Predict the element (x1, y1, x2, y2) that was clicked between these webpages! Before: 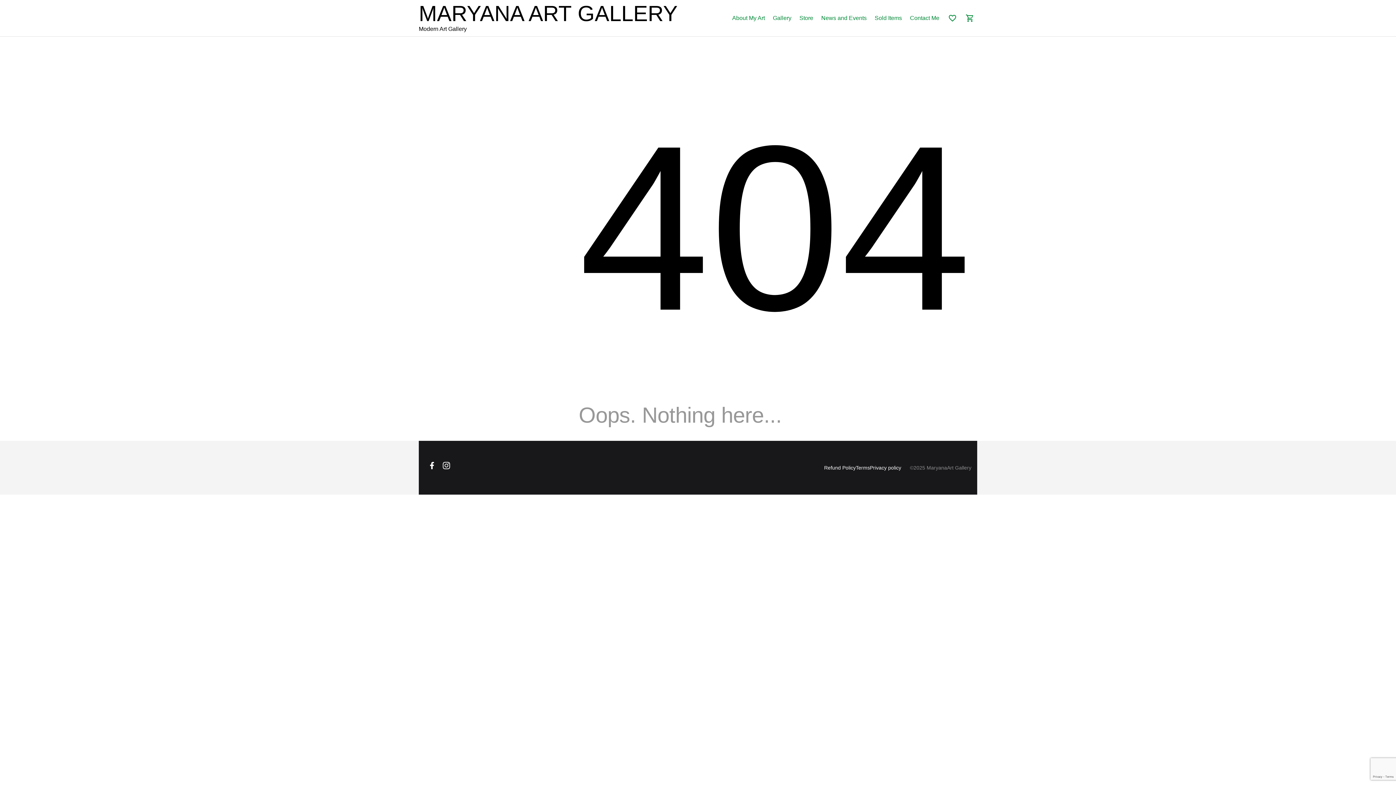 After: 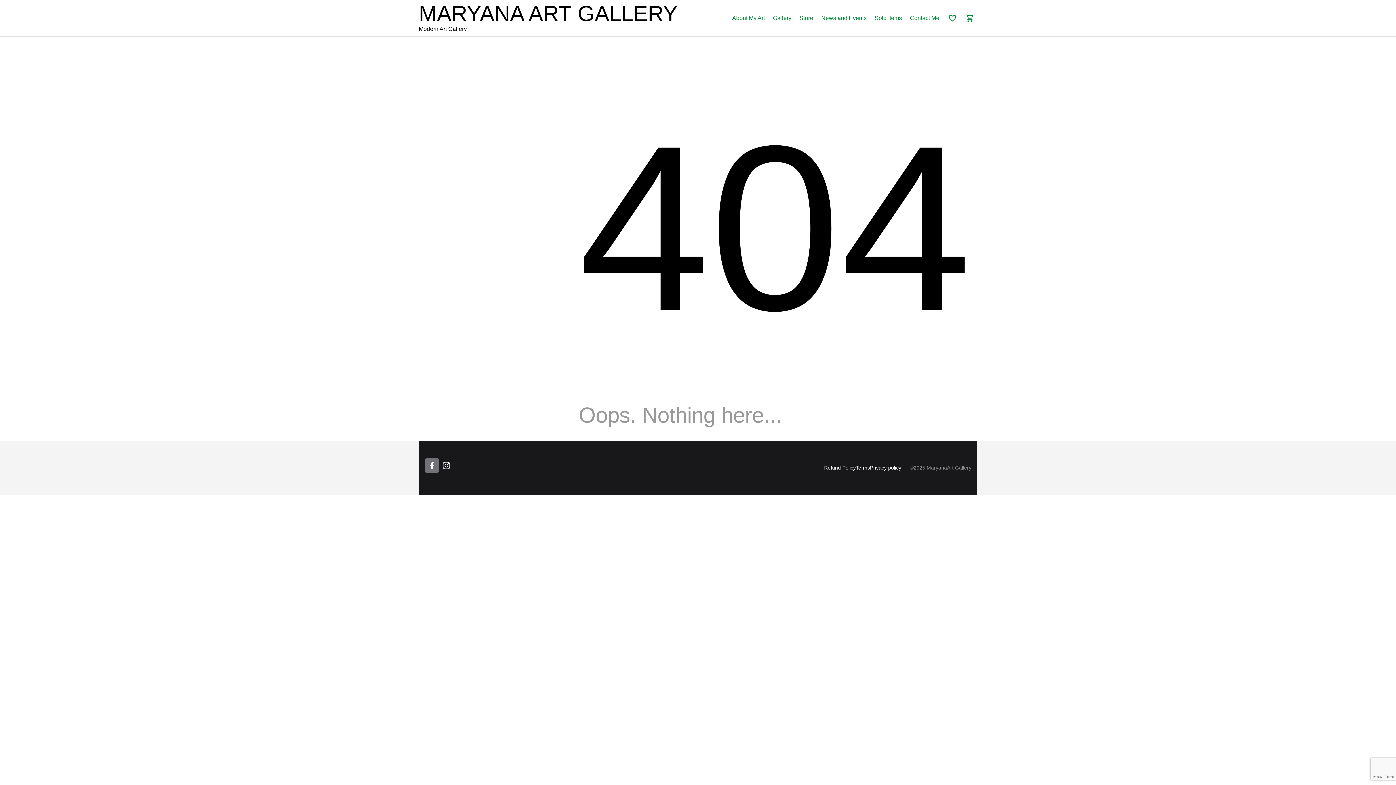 Action: label: Go to Facebook page bbox: (424, 458, 439, 473)